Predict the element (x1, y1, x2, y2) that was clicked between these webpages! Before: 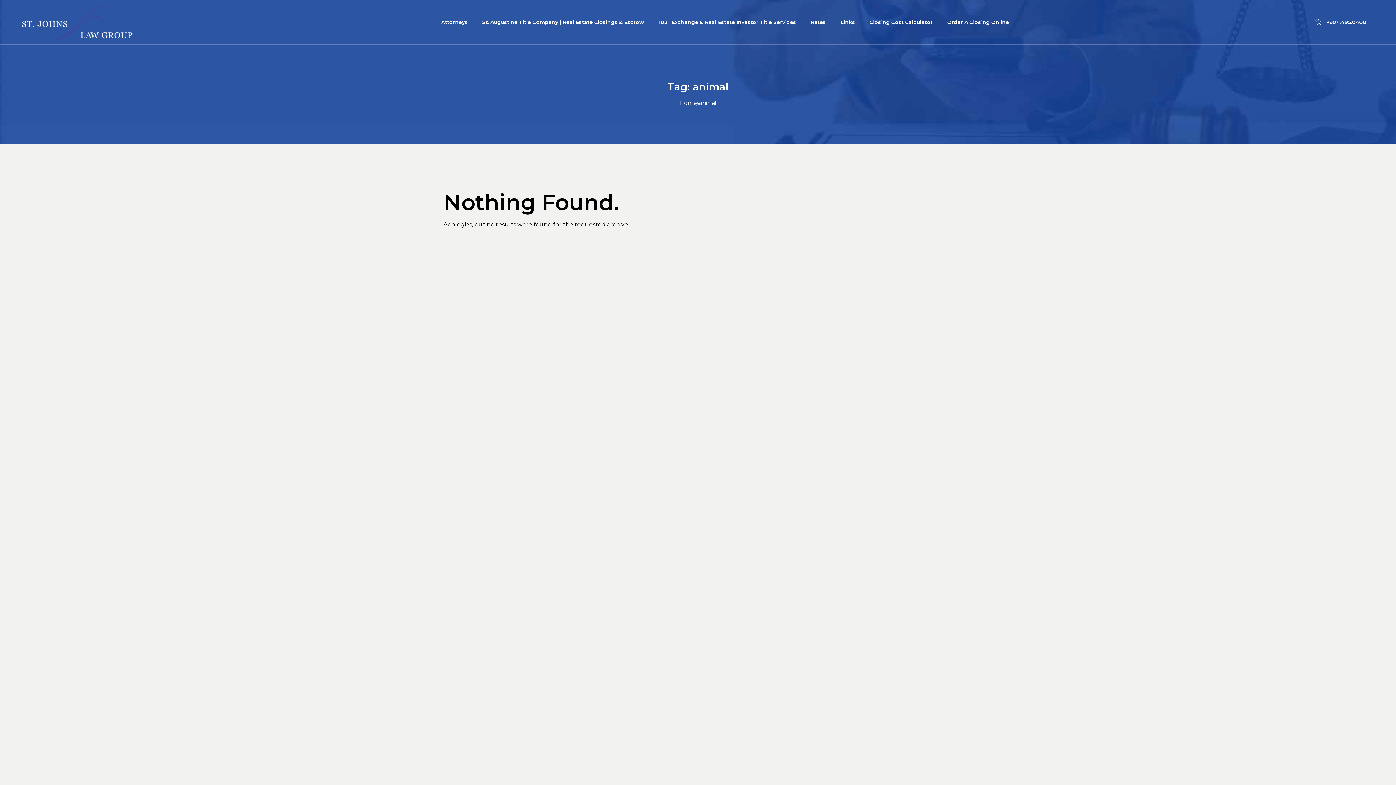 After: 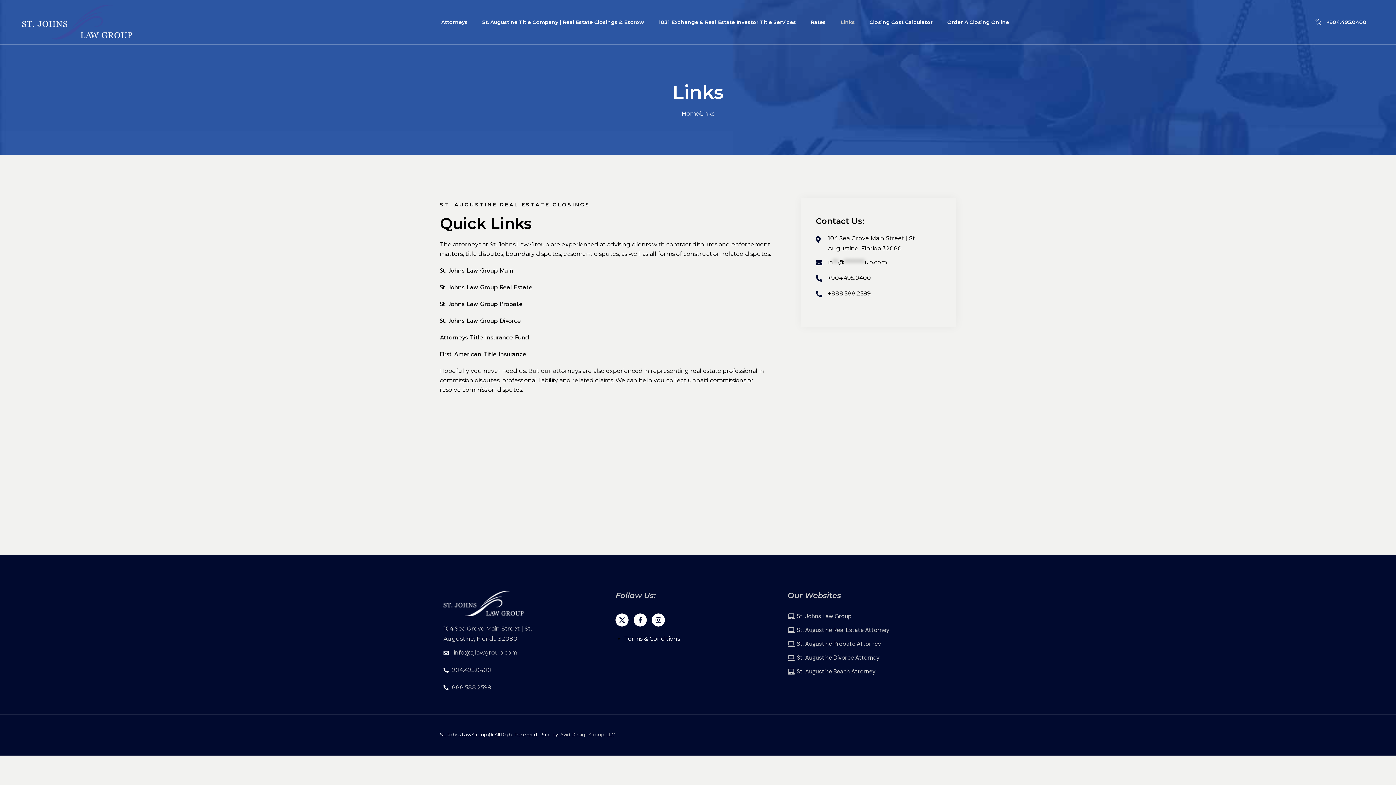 Action: bbox: (833, 14, 862, 29) label: Links